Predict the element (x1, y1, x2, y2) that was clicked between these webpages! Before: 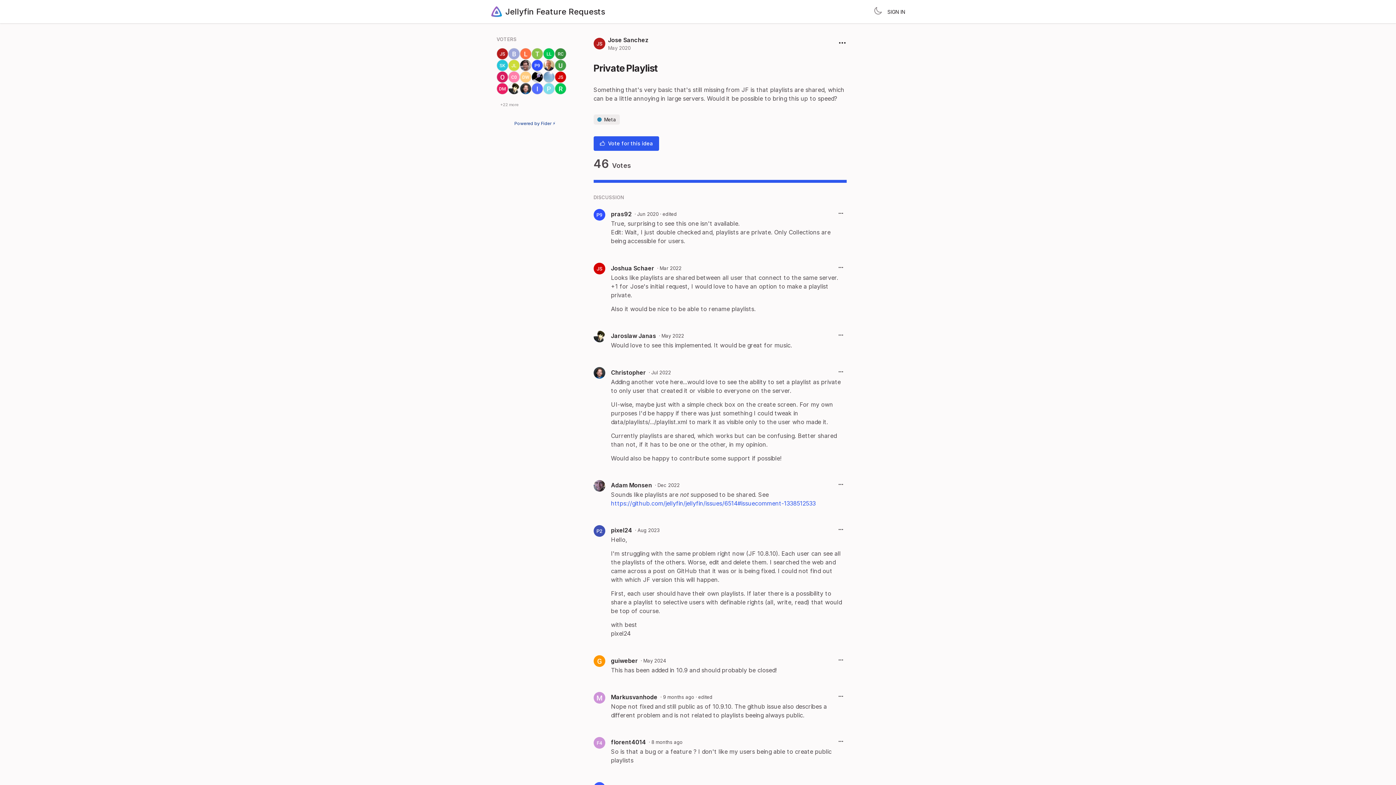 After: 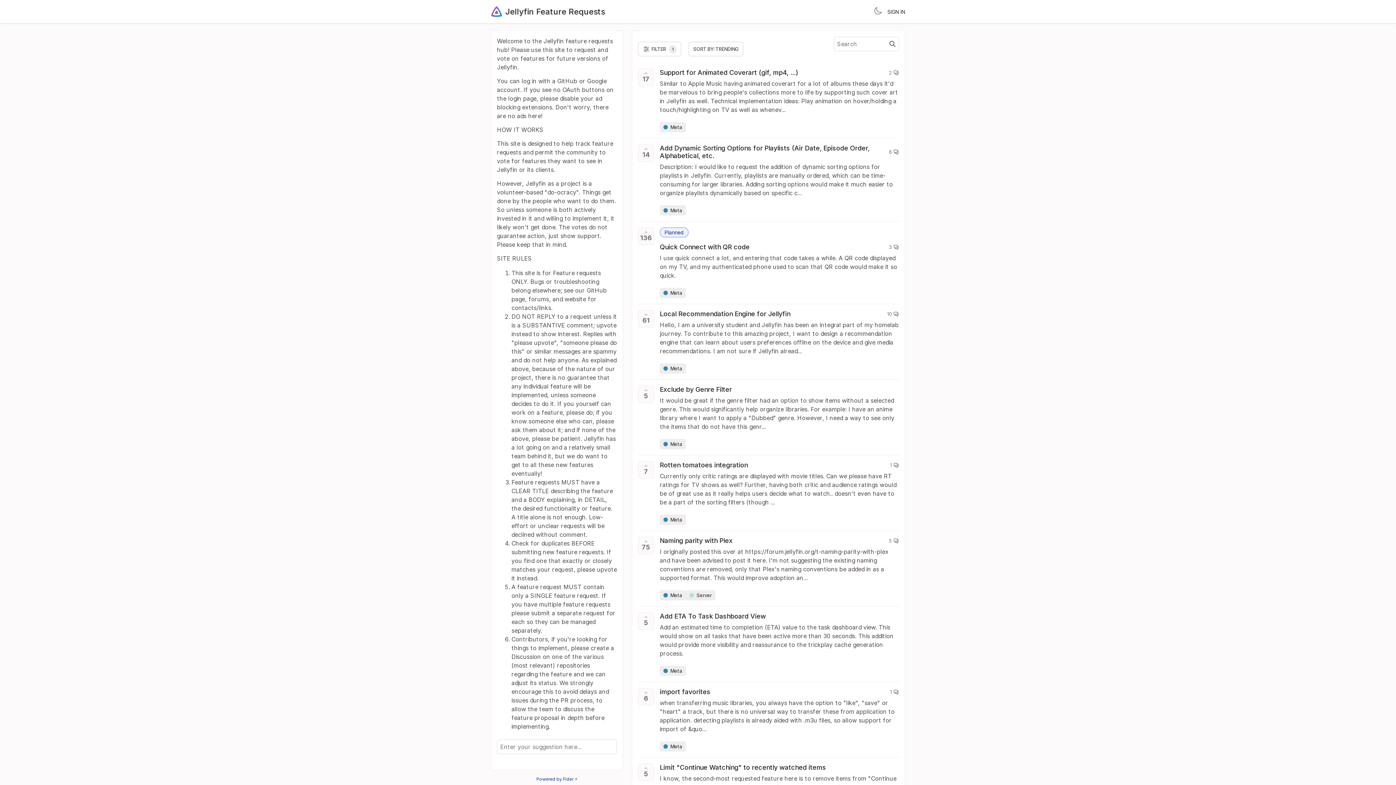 Action: bbox: (593, 114, 619, 124) label: Meta